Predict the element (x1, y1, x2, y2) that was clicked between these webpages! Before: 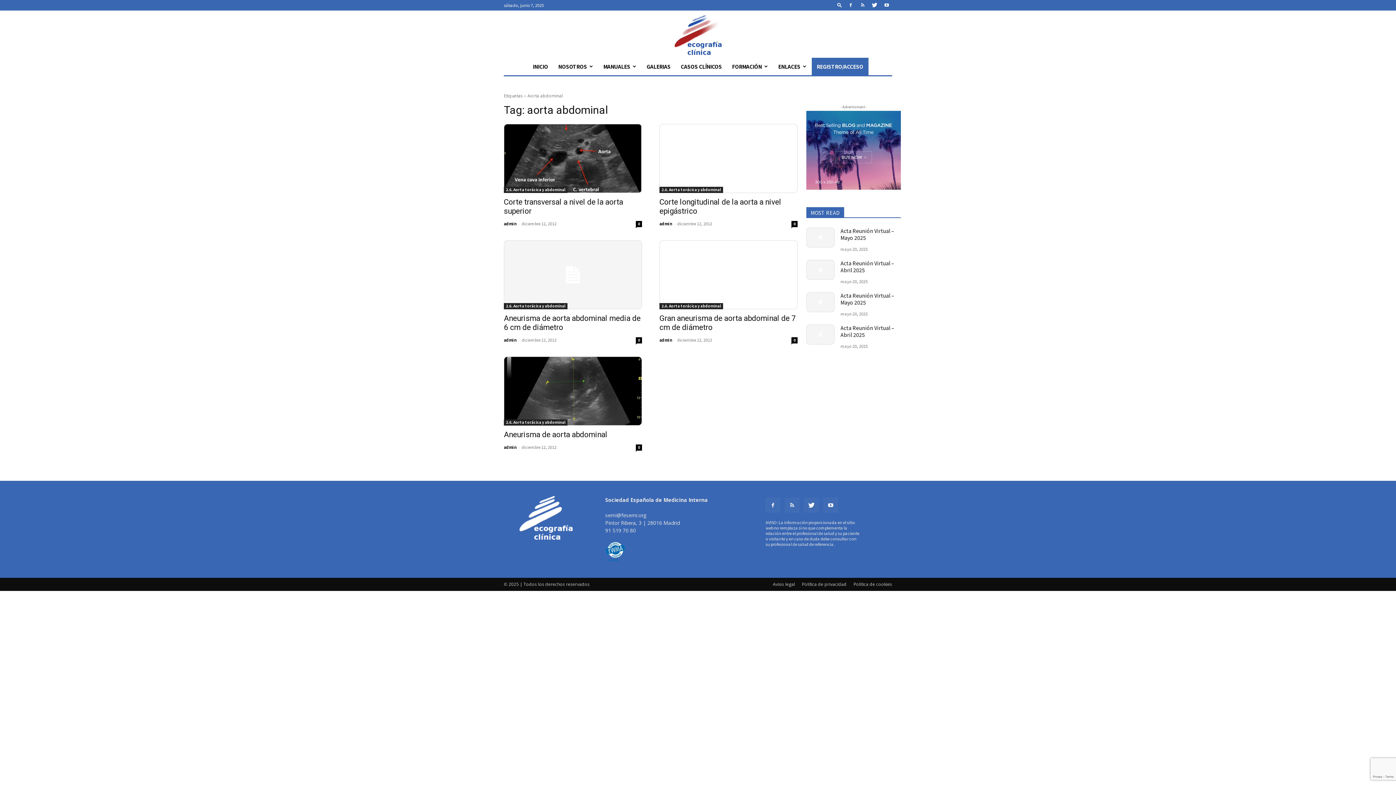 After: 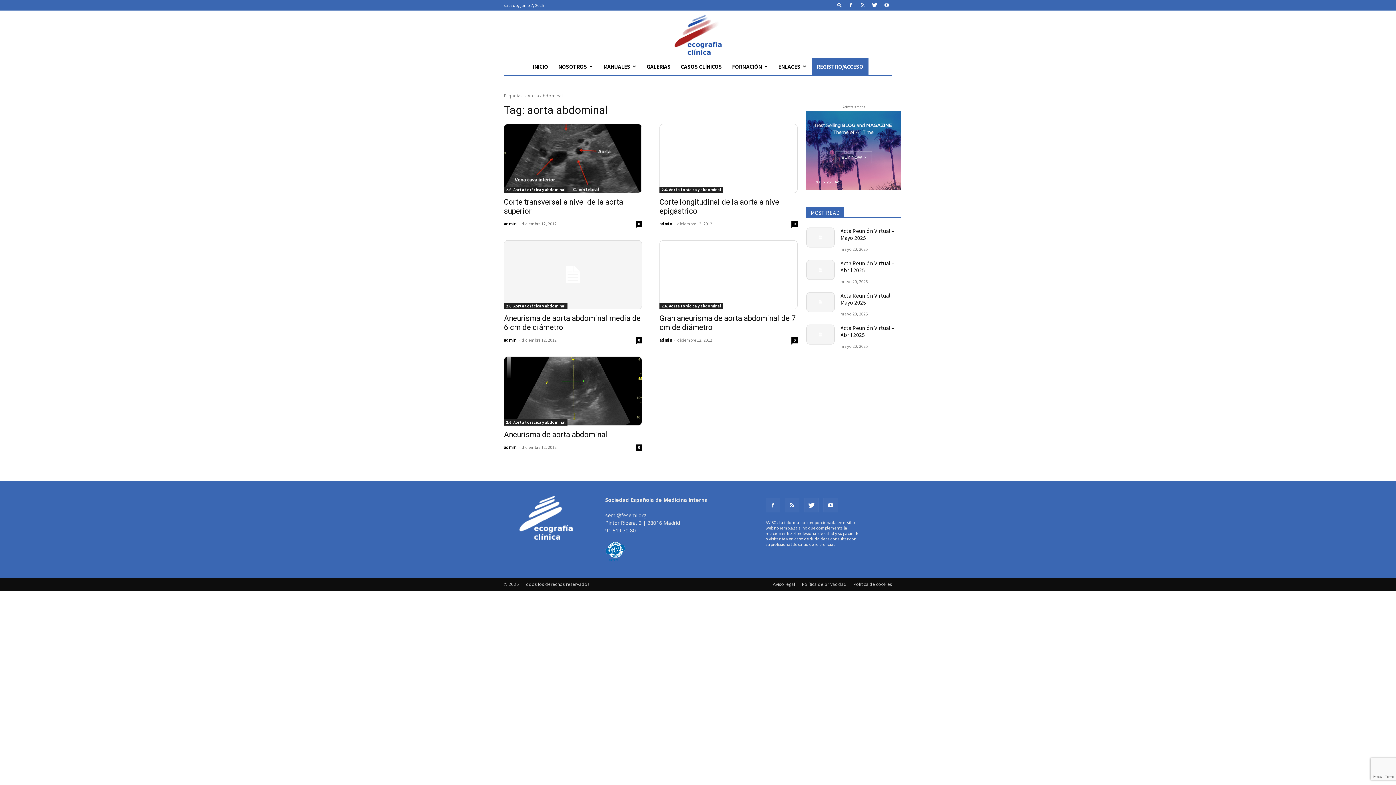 Action: bbox: (806, 110, 901, 189)